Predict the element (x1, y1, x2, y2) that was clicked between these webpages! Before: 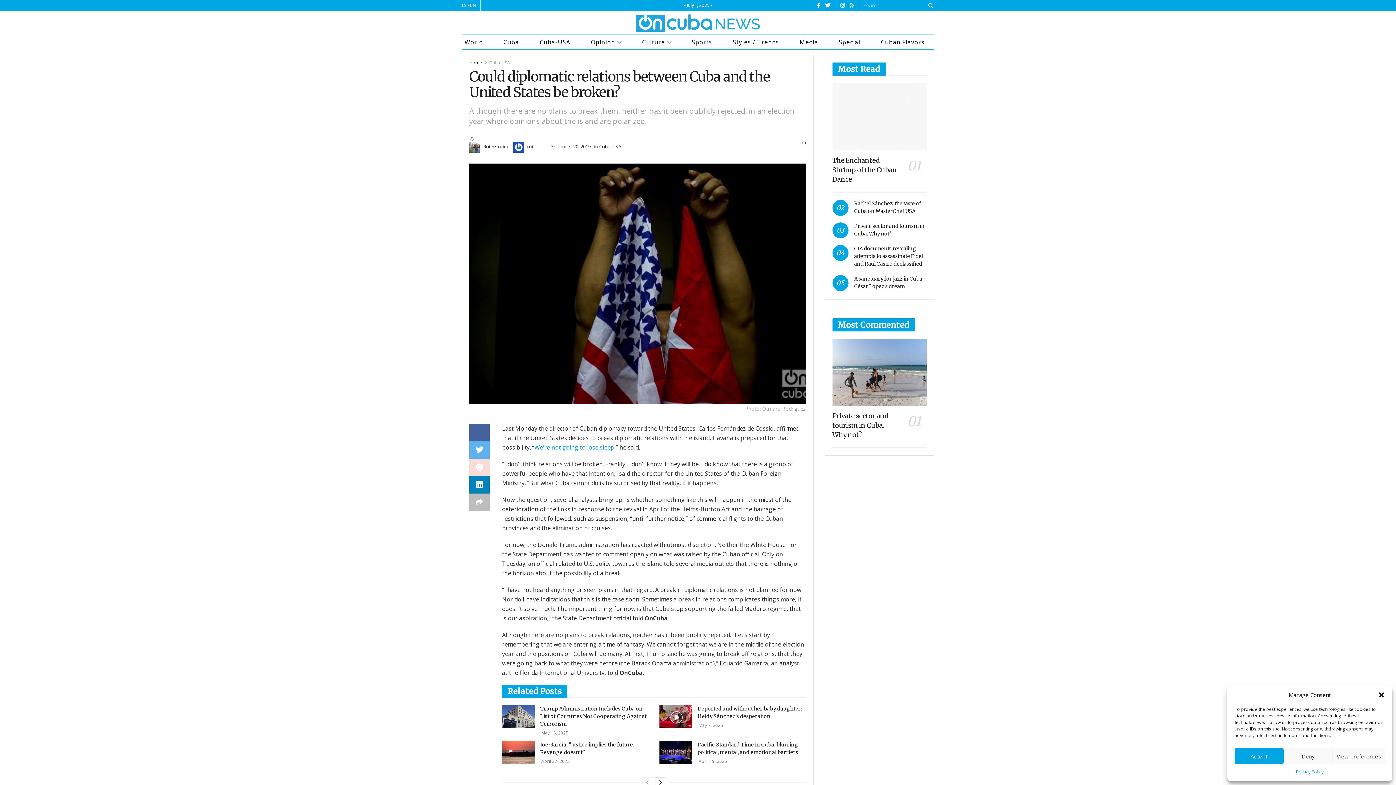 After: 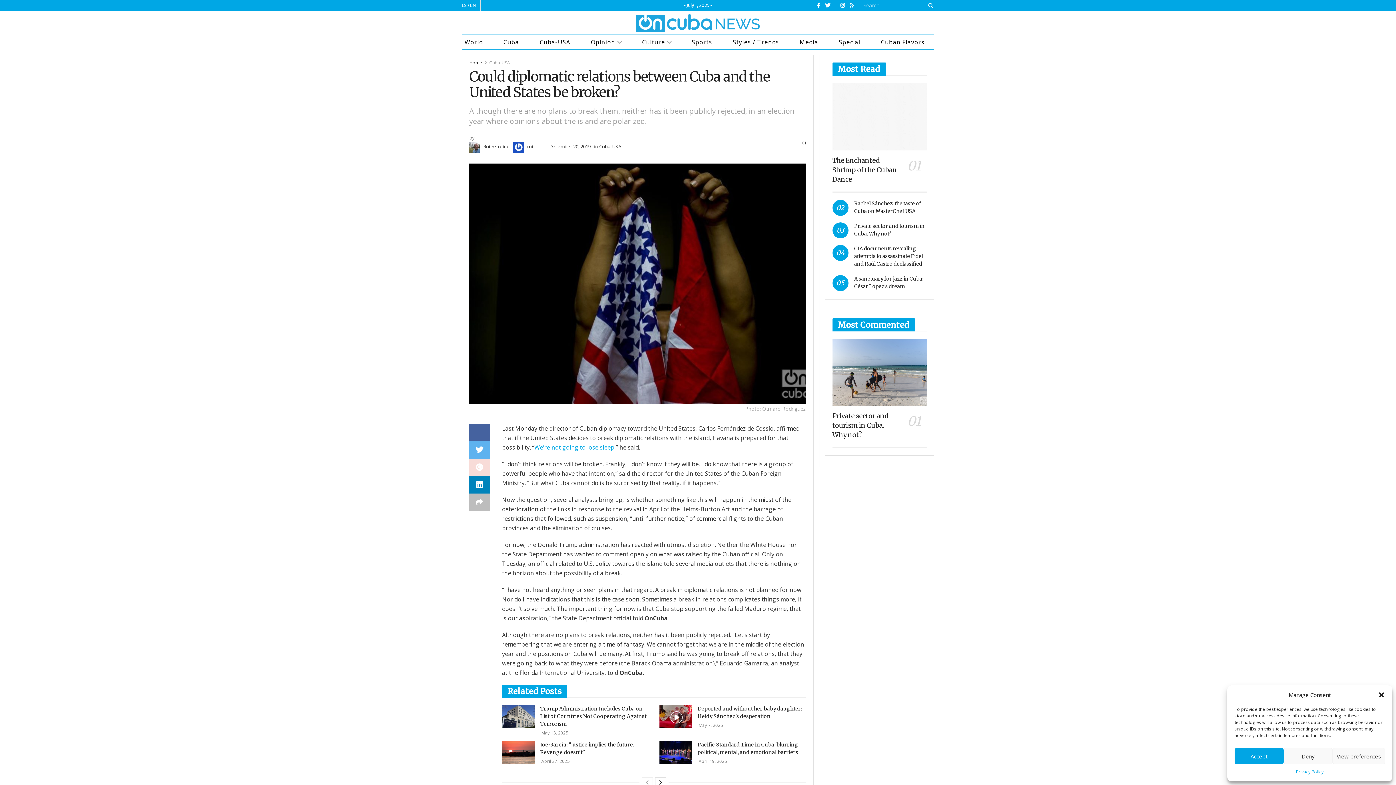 Action: bbox: (799, 138, 806, 147) label:  0